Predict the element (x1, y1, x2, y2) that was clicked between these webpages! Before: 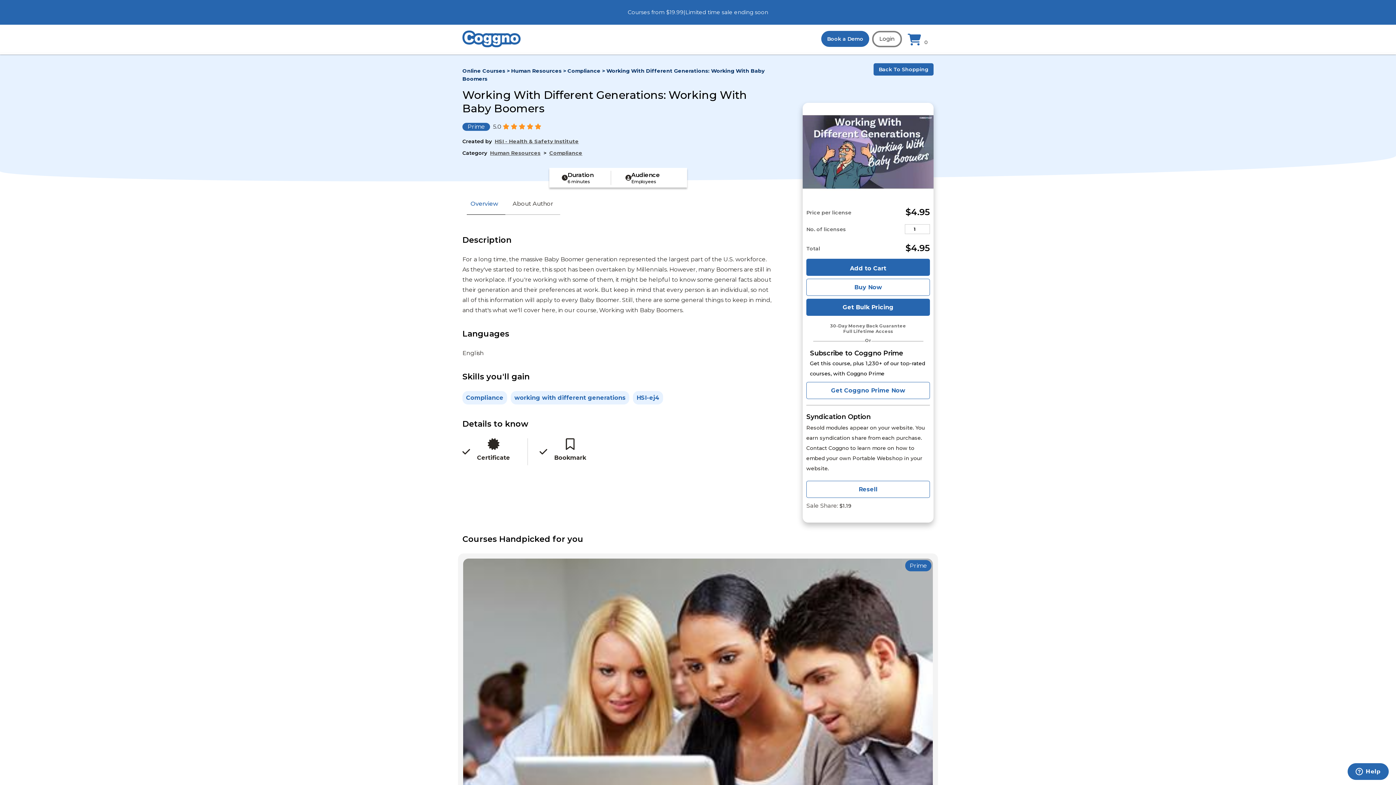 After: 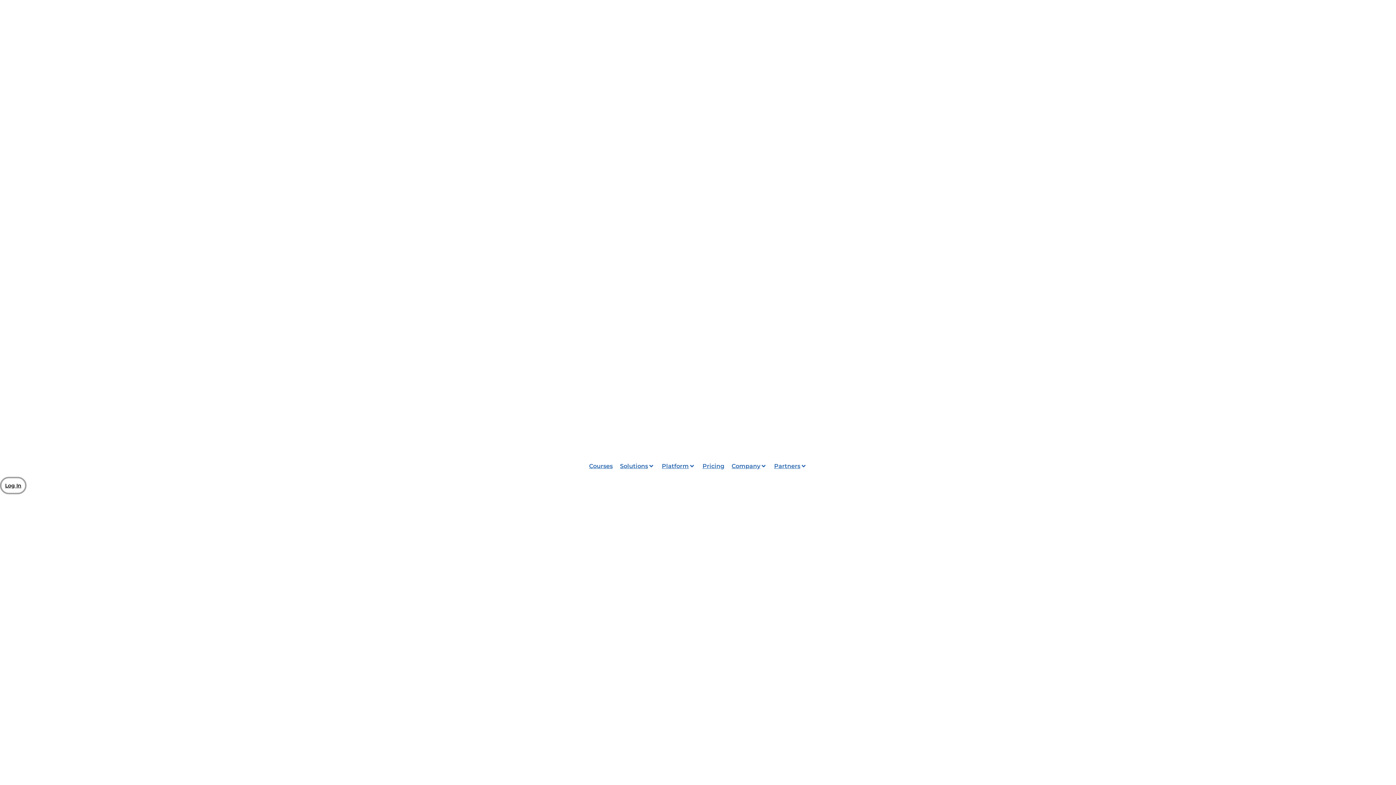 Action: bbox: (462, 34, 520, 41)